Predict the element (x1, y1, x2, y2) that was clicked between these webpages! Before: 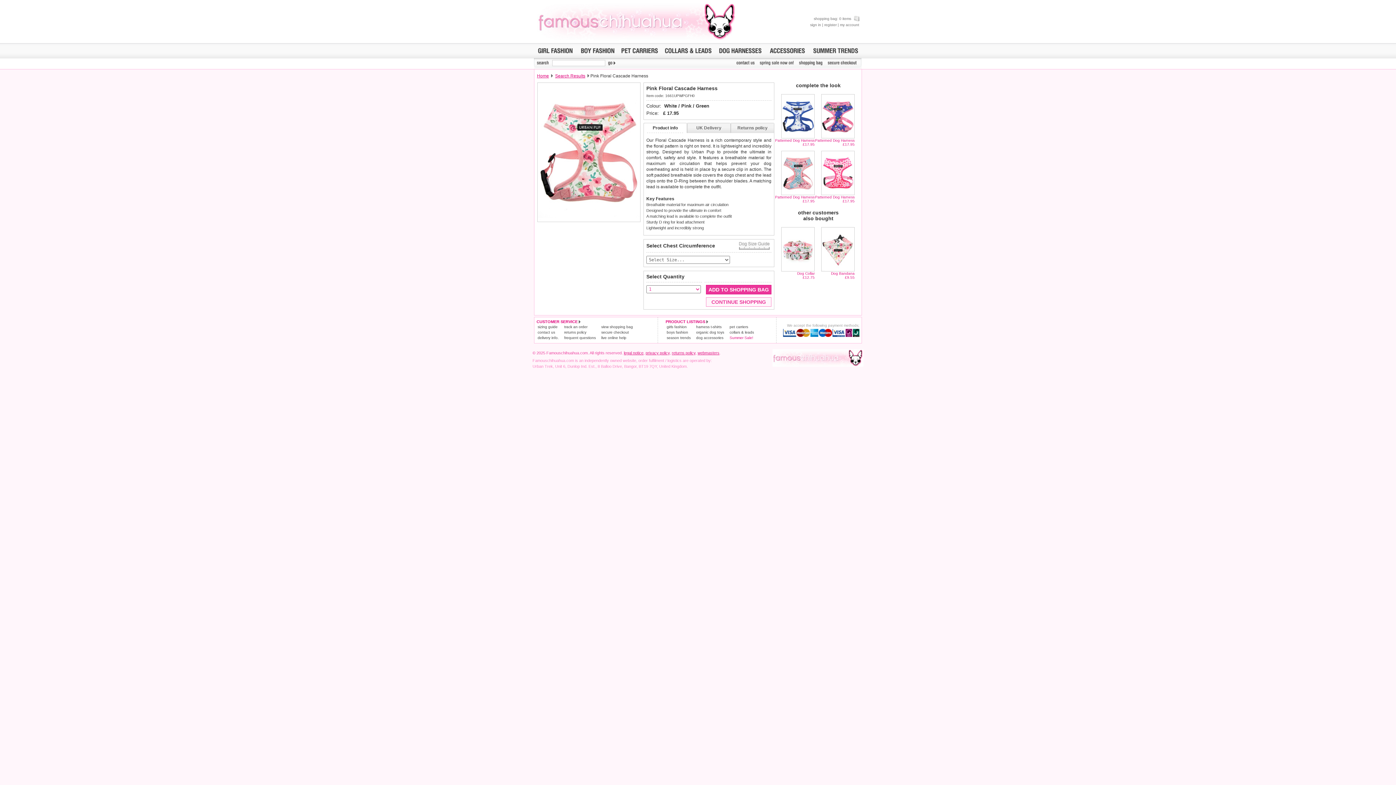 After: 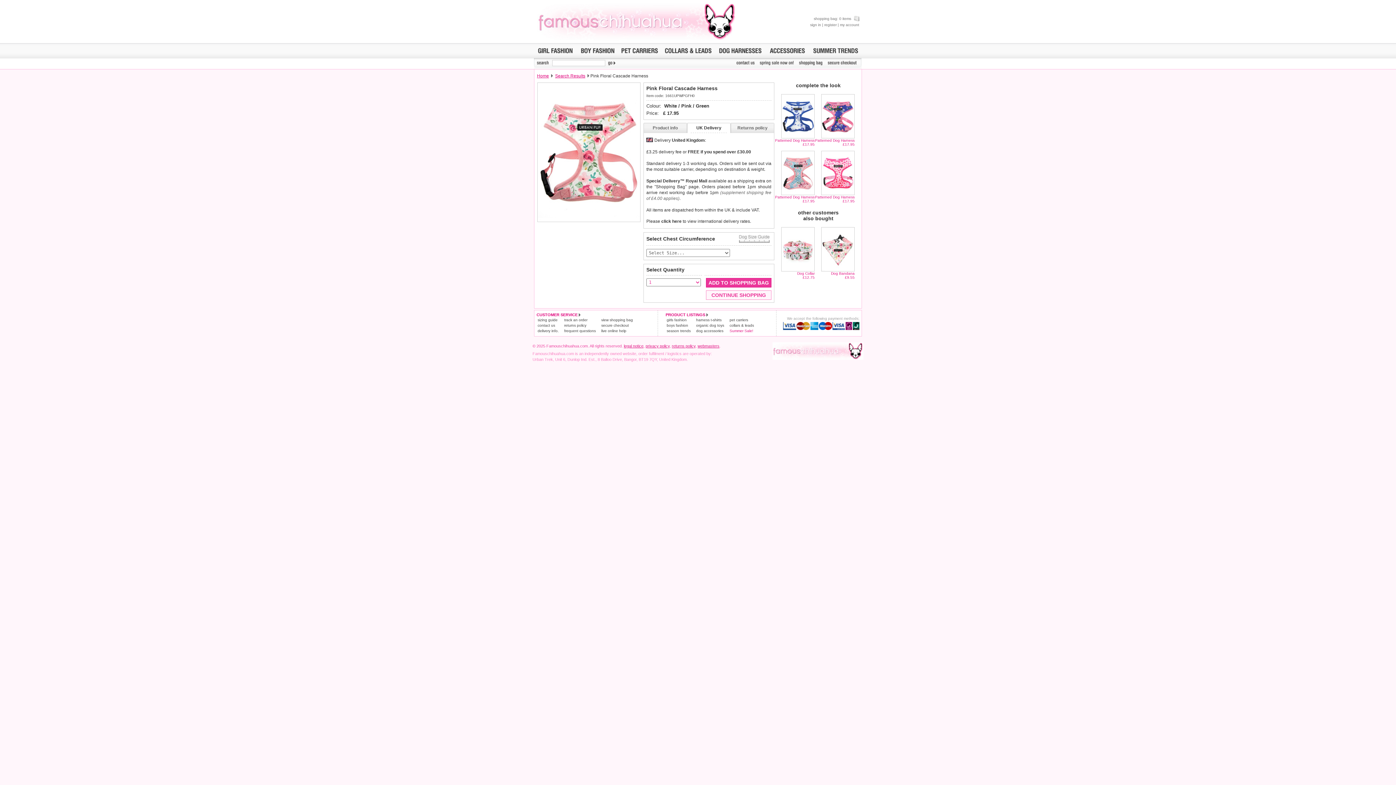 Action: label: UK Delivery bbox: (696, 125, 721, 130)